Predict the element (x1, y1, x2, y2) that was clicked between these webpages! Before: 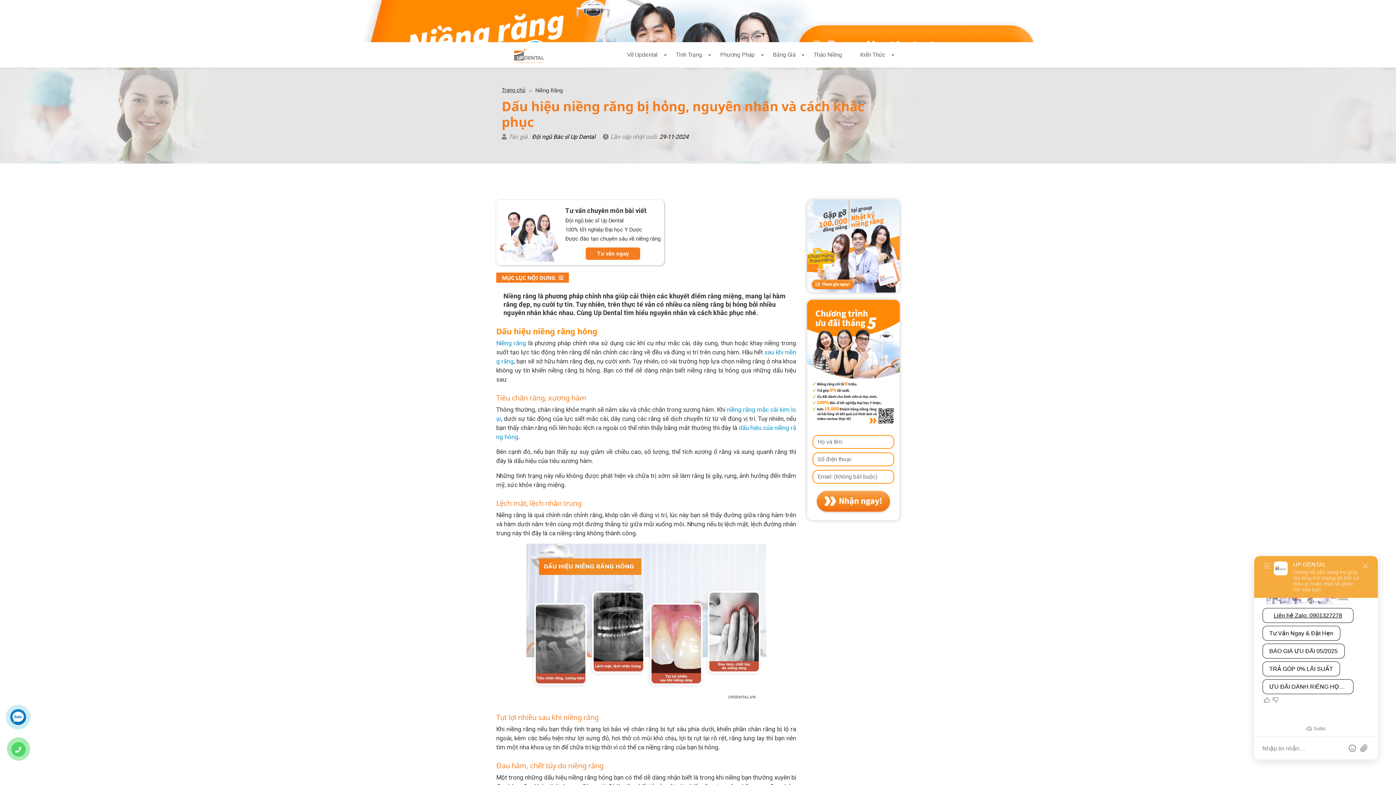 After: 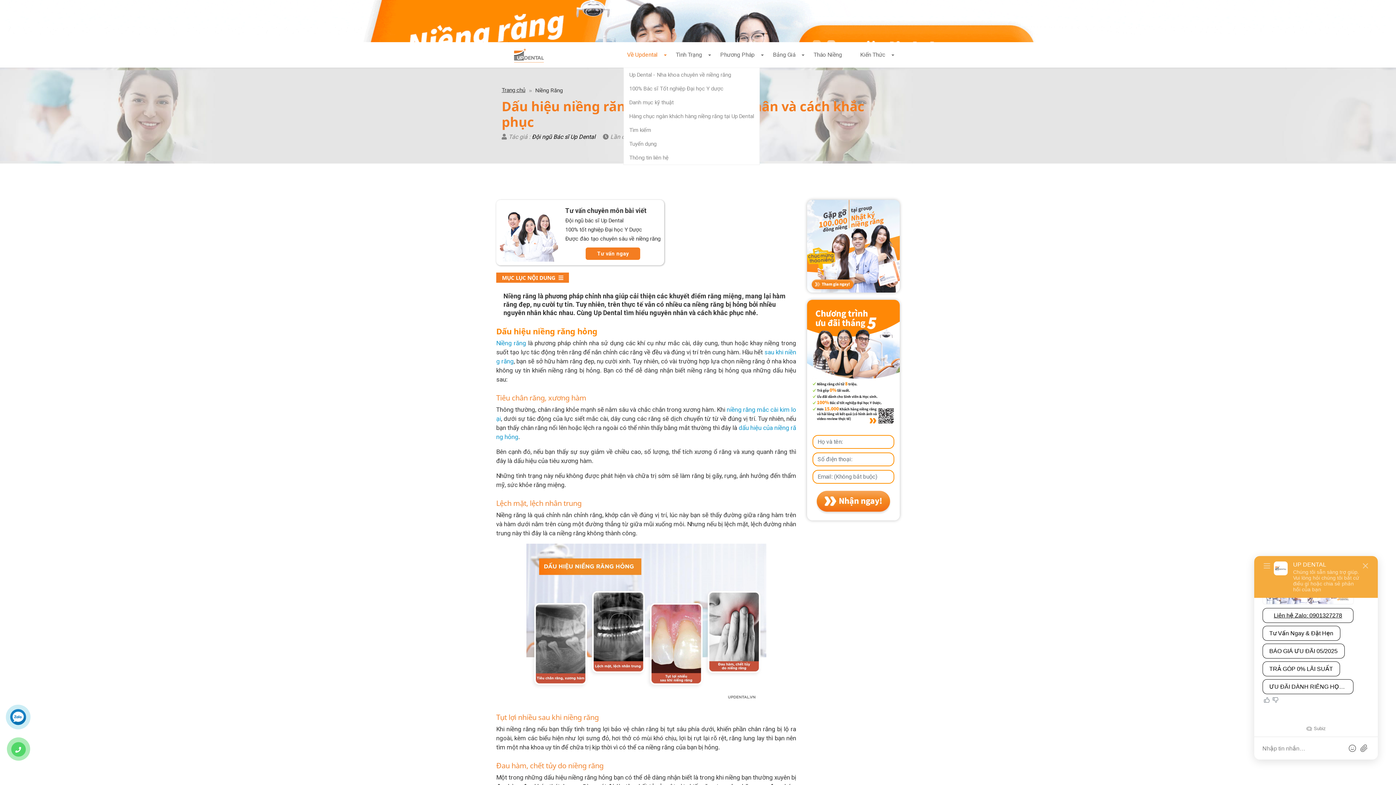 Action: bbox: (623, 42, 672, 67) label: Về Updental